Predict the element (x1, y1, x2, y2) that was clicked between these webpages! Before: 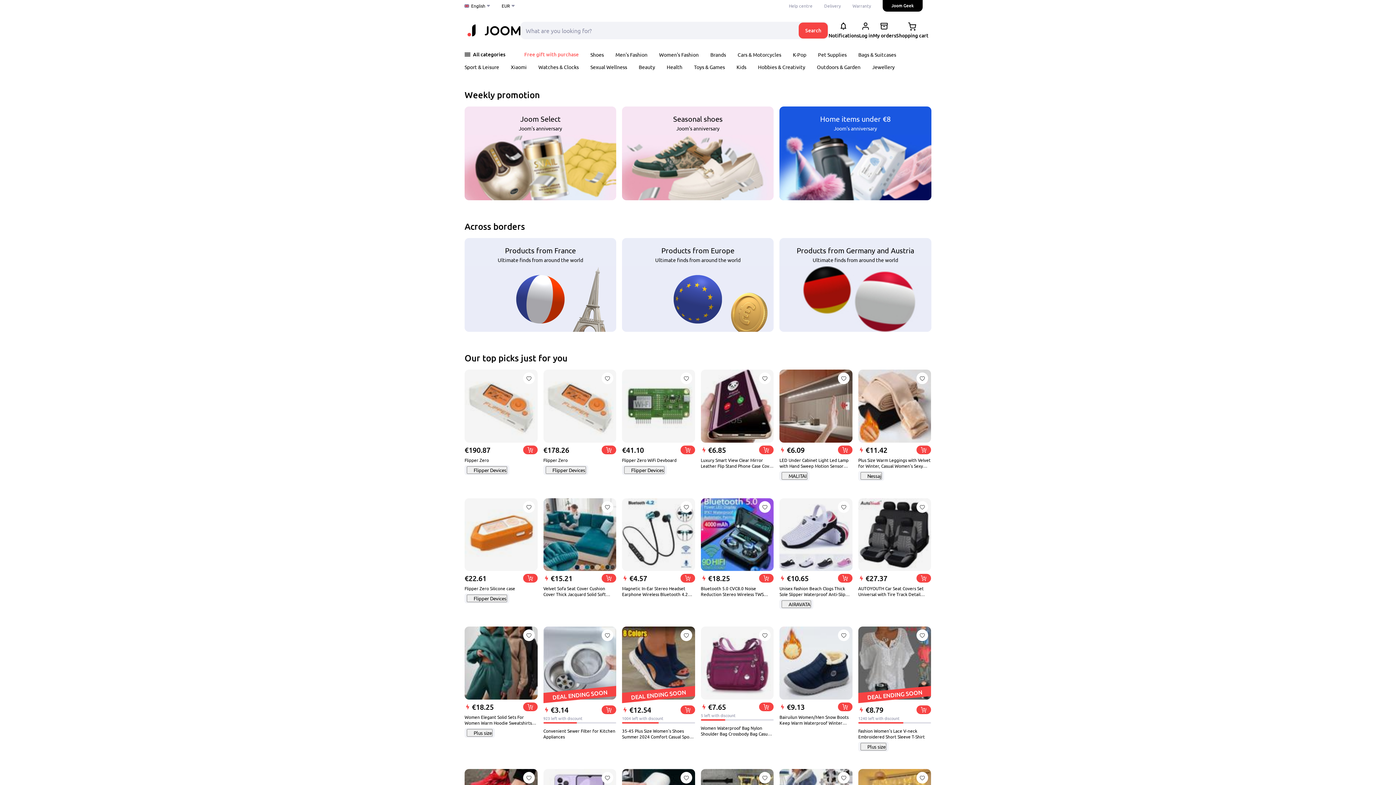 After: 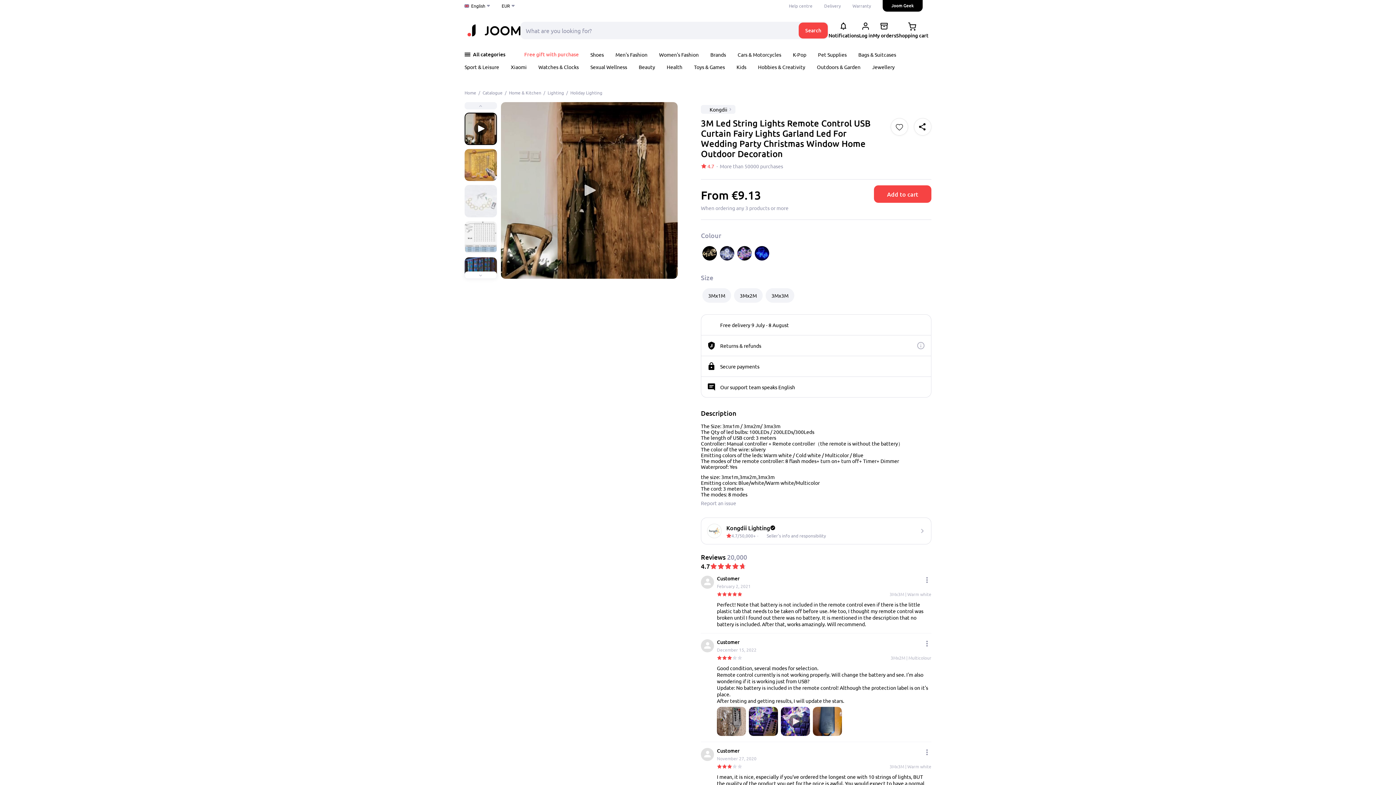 Action: bbox: (916, 772, 928, 783)